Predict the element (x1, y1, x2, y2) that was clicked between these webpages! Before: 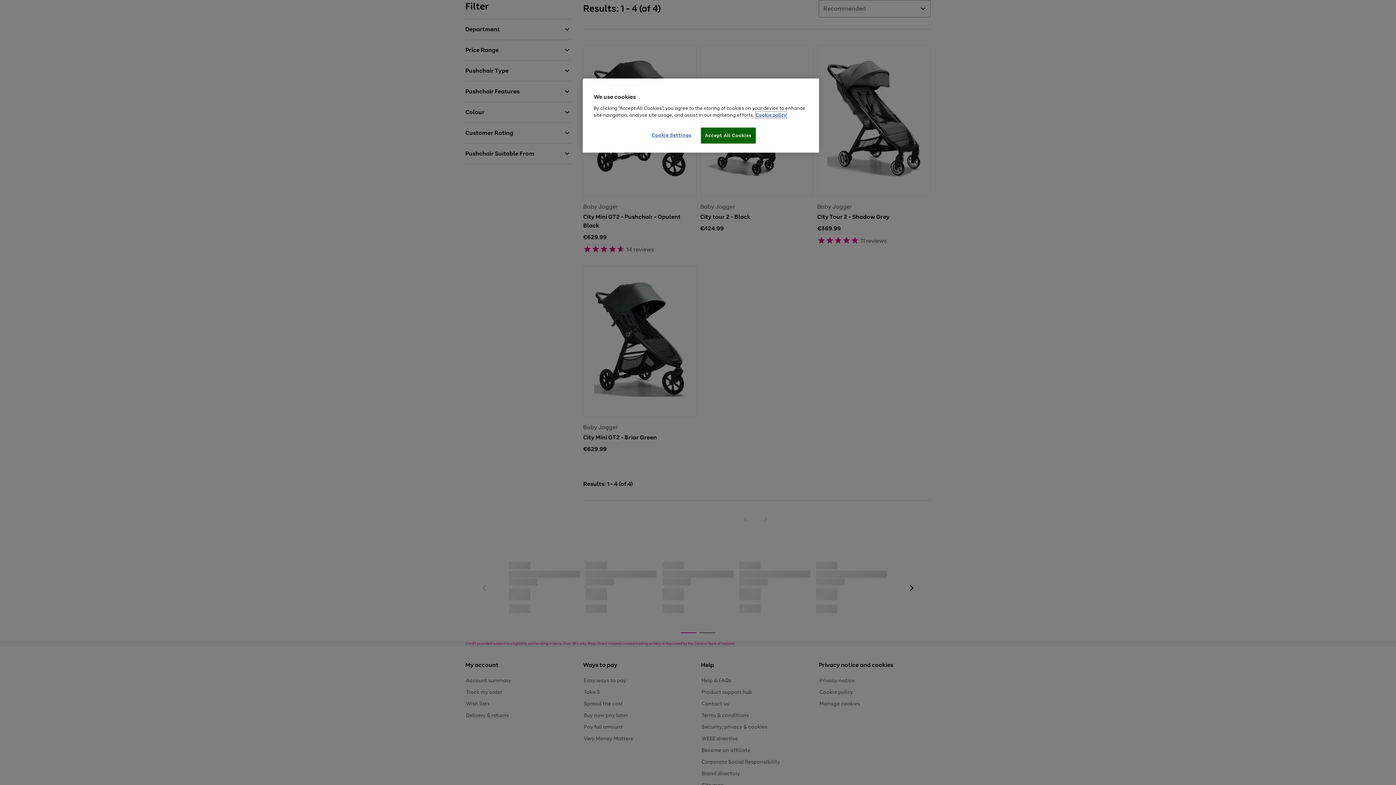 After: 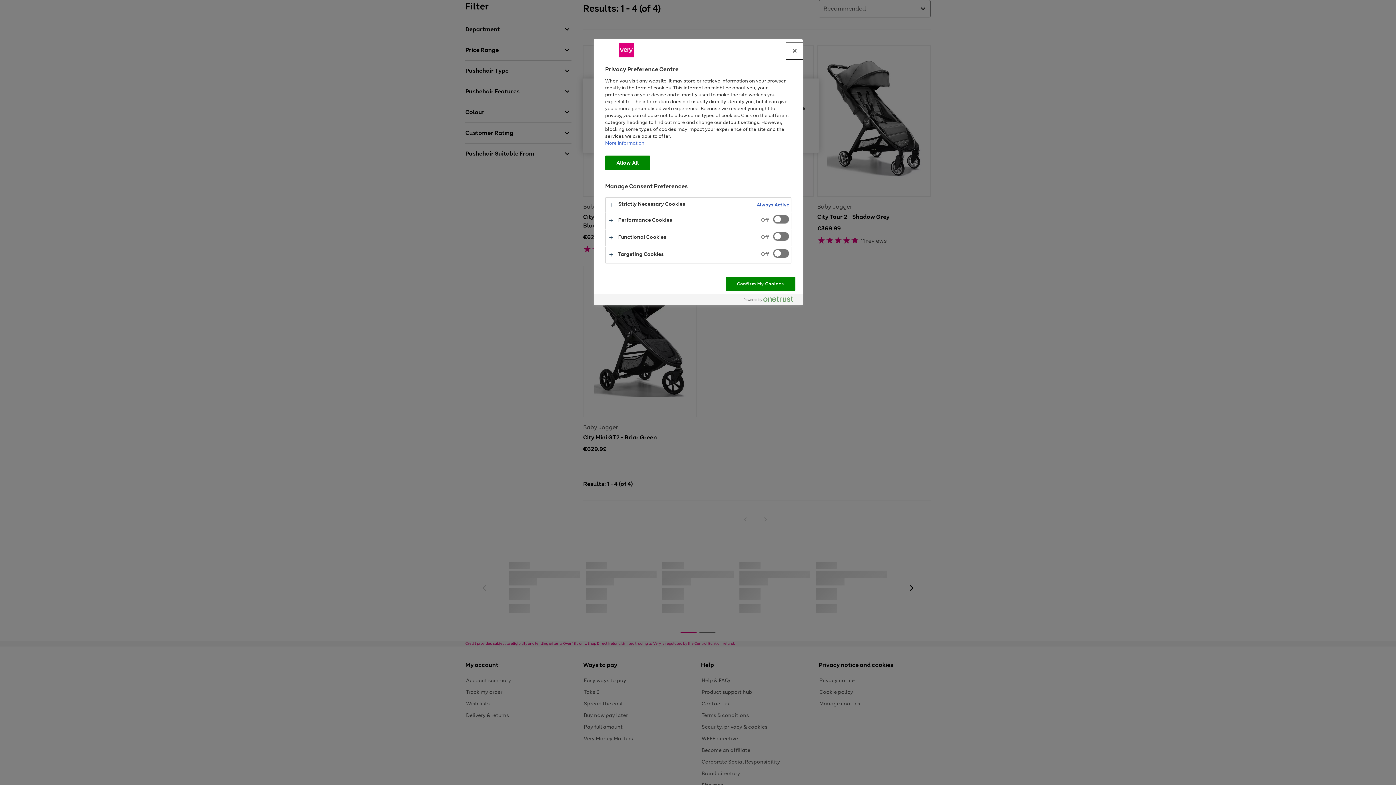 Action: label: Cookie Settings bbox: (647, 127, 696, 142)